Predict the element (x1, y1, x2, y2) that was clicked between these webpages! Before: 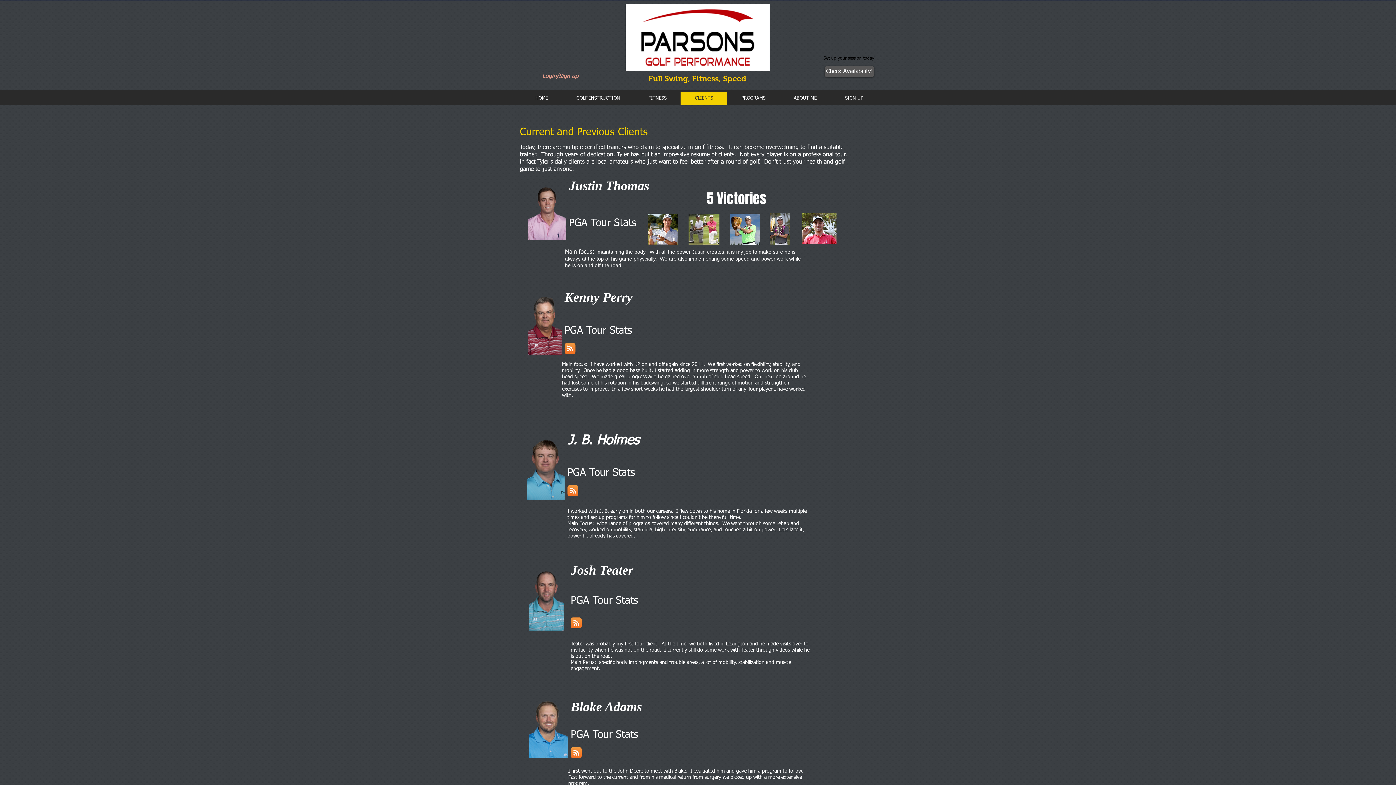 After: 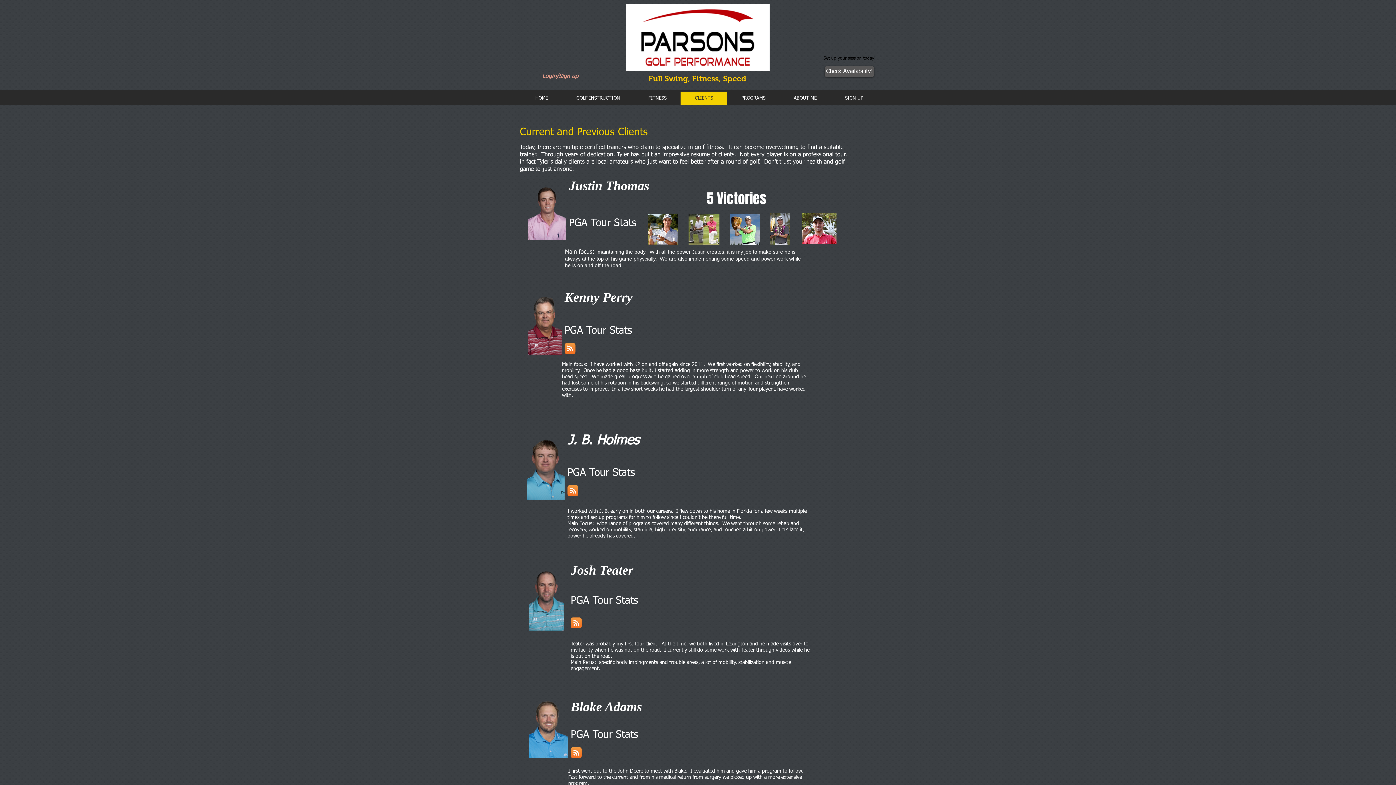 Action: bbox: (680, 91, 727, 105) label: CLIENTS